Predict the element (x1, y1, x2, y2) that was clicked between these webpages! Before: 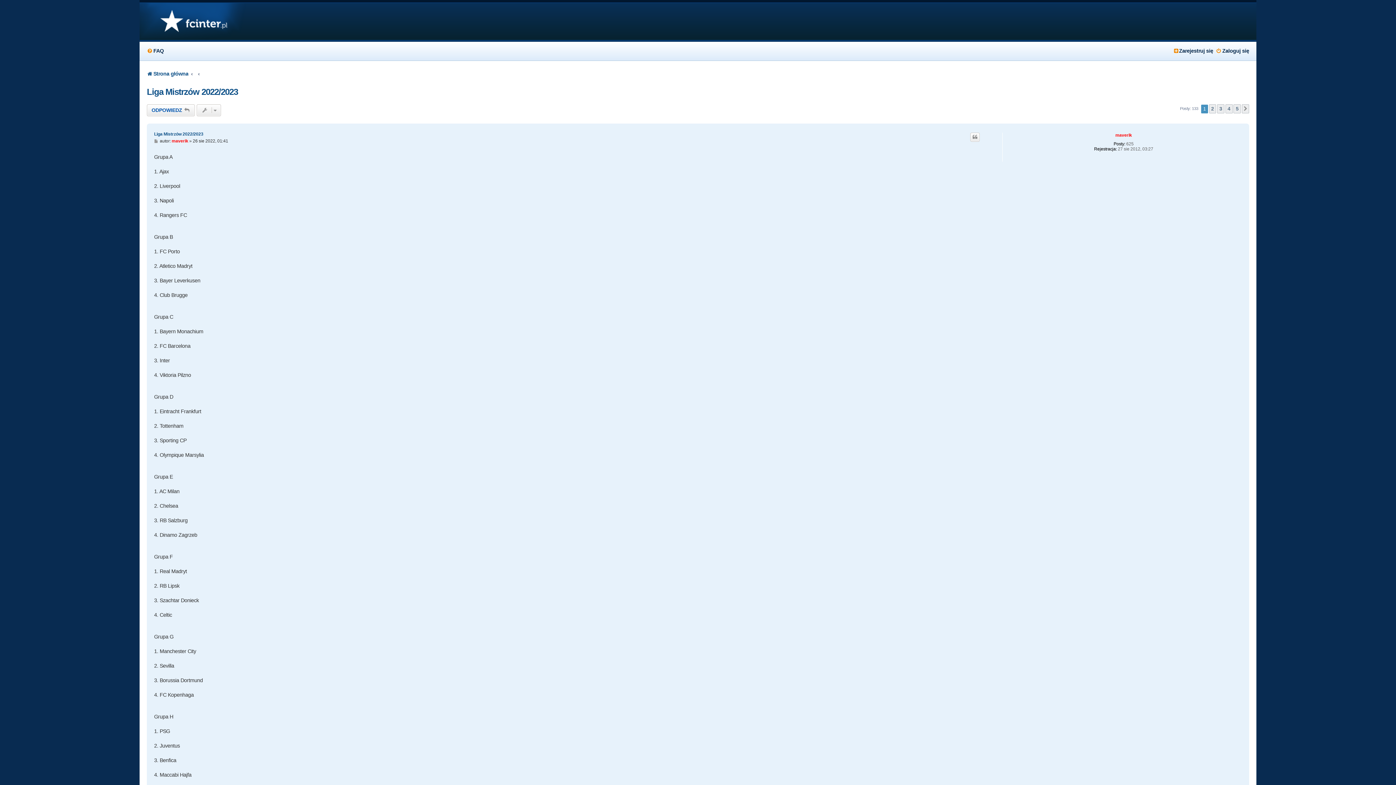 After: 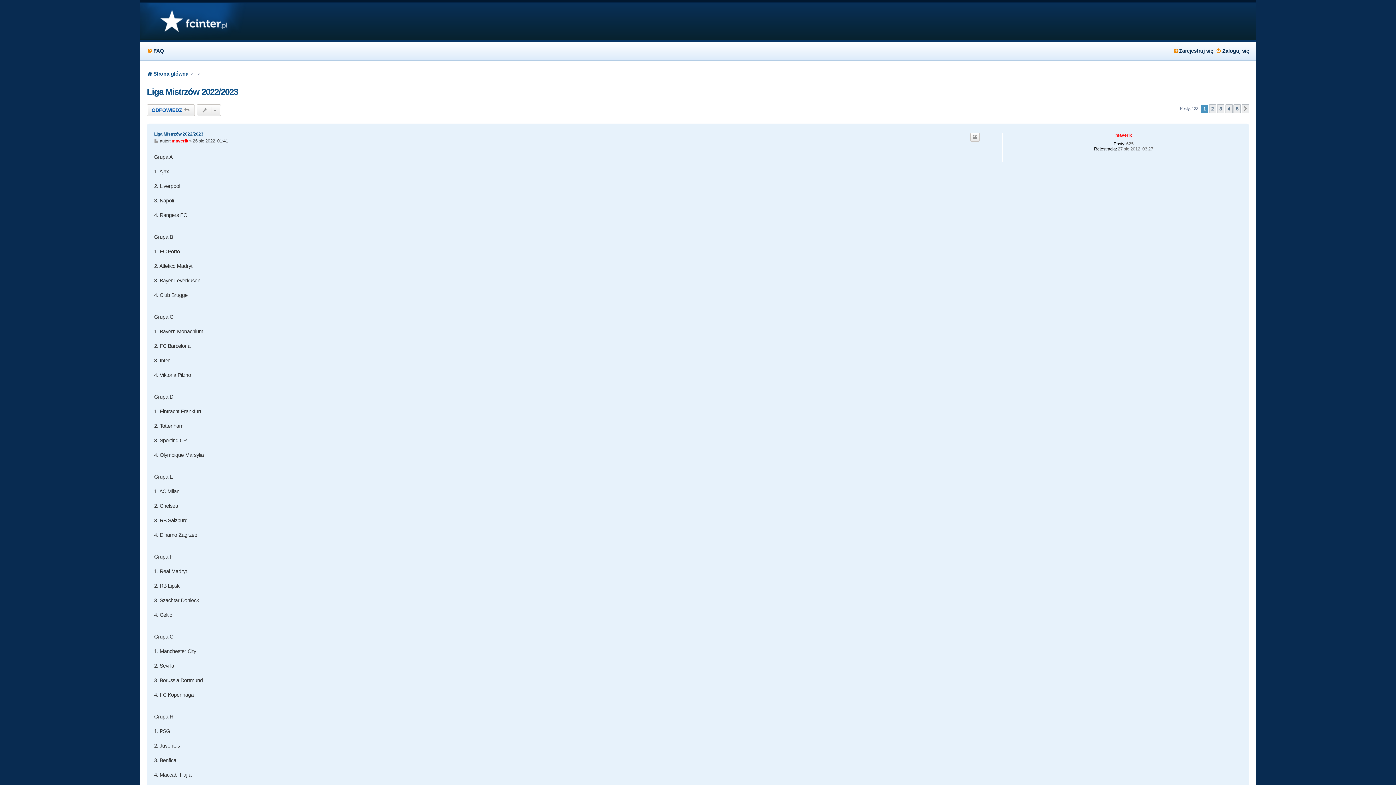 Action: bbox: (146, 86, 237, 97) label: Liga Mistrzów 2022/2023